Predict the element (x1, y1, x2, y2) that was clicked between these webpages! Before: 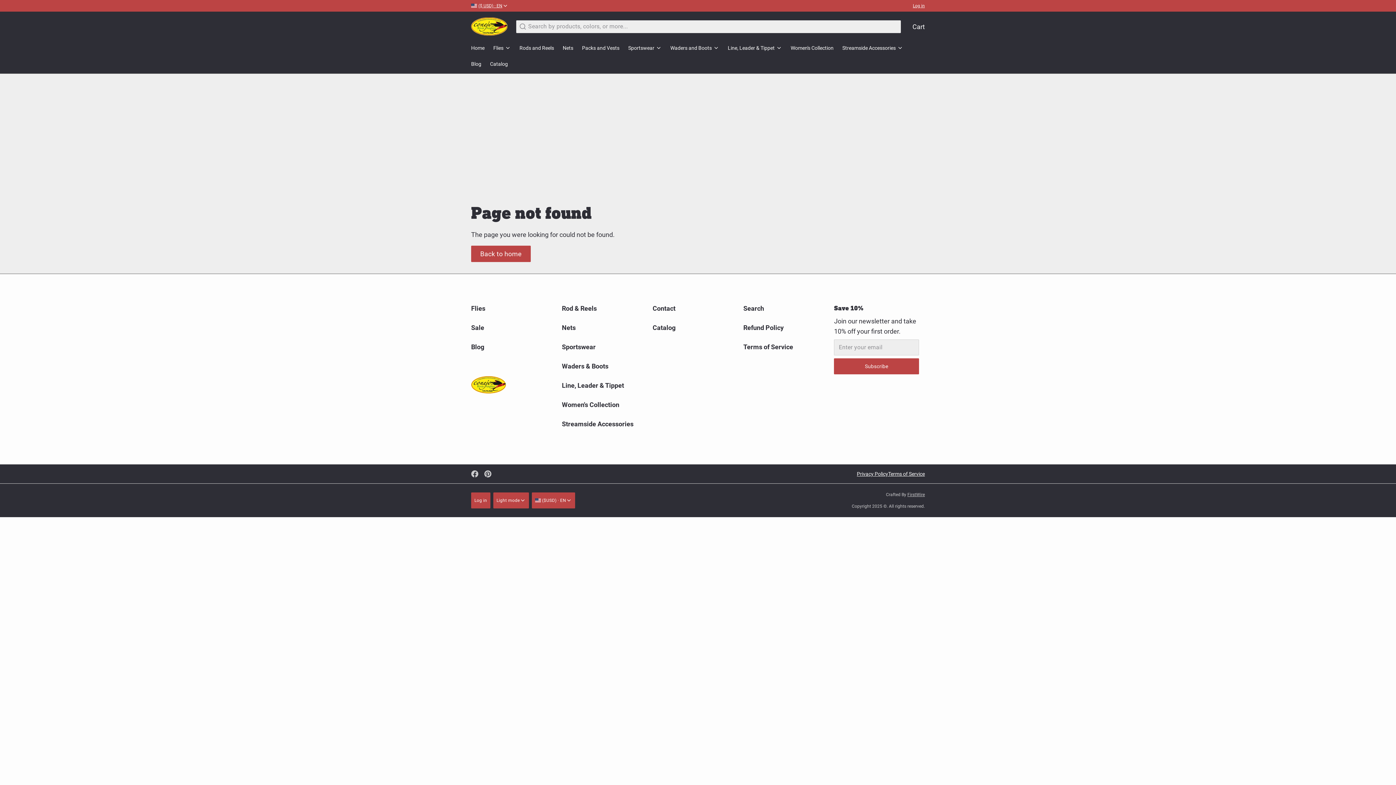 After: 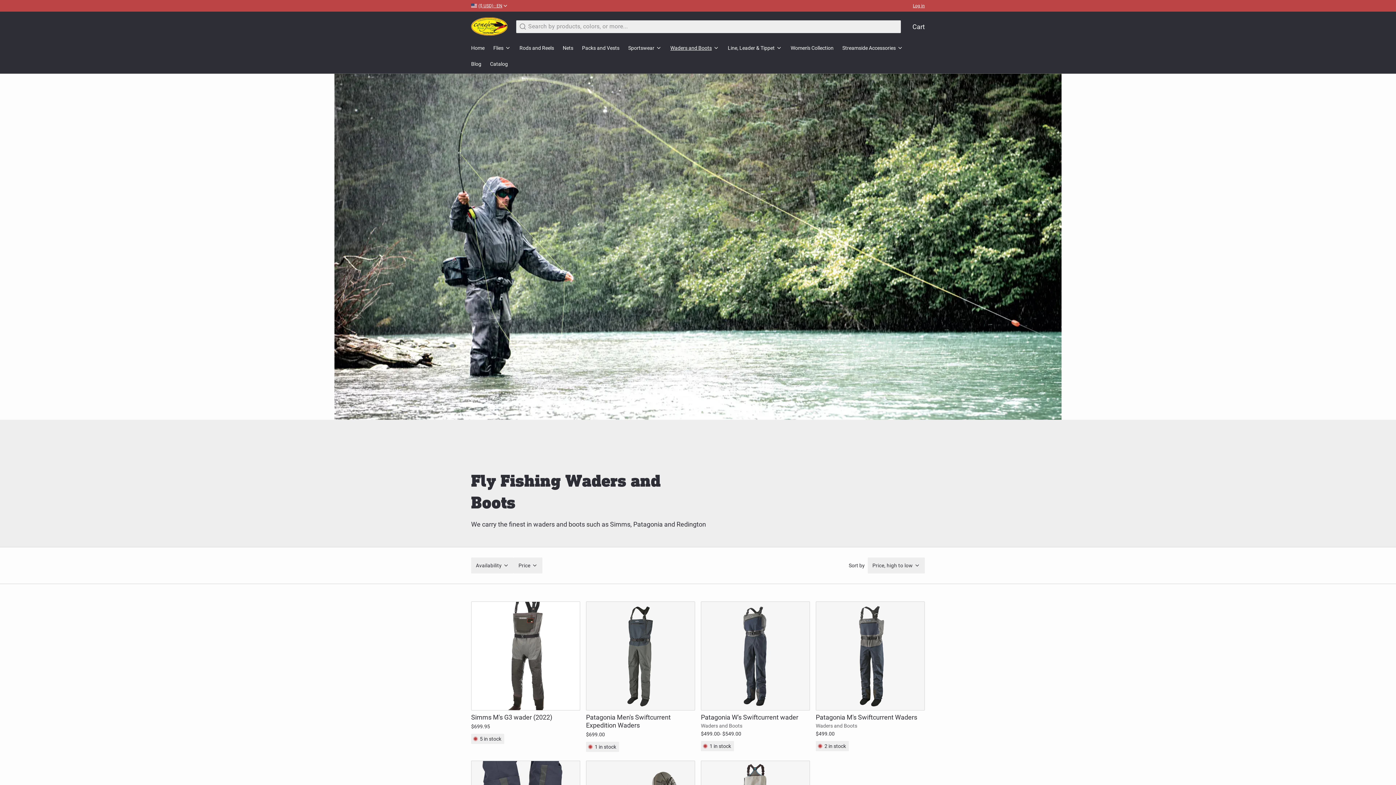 Action: bbox: (670, 41, 725, 57) label: Waders and Boots